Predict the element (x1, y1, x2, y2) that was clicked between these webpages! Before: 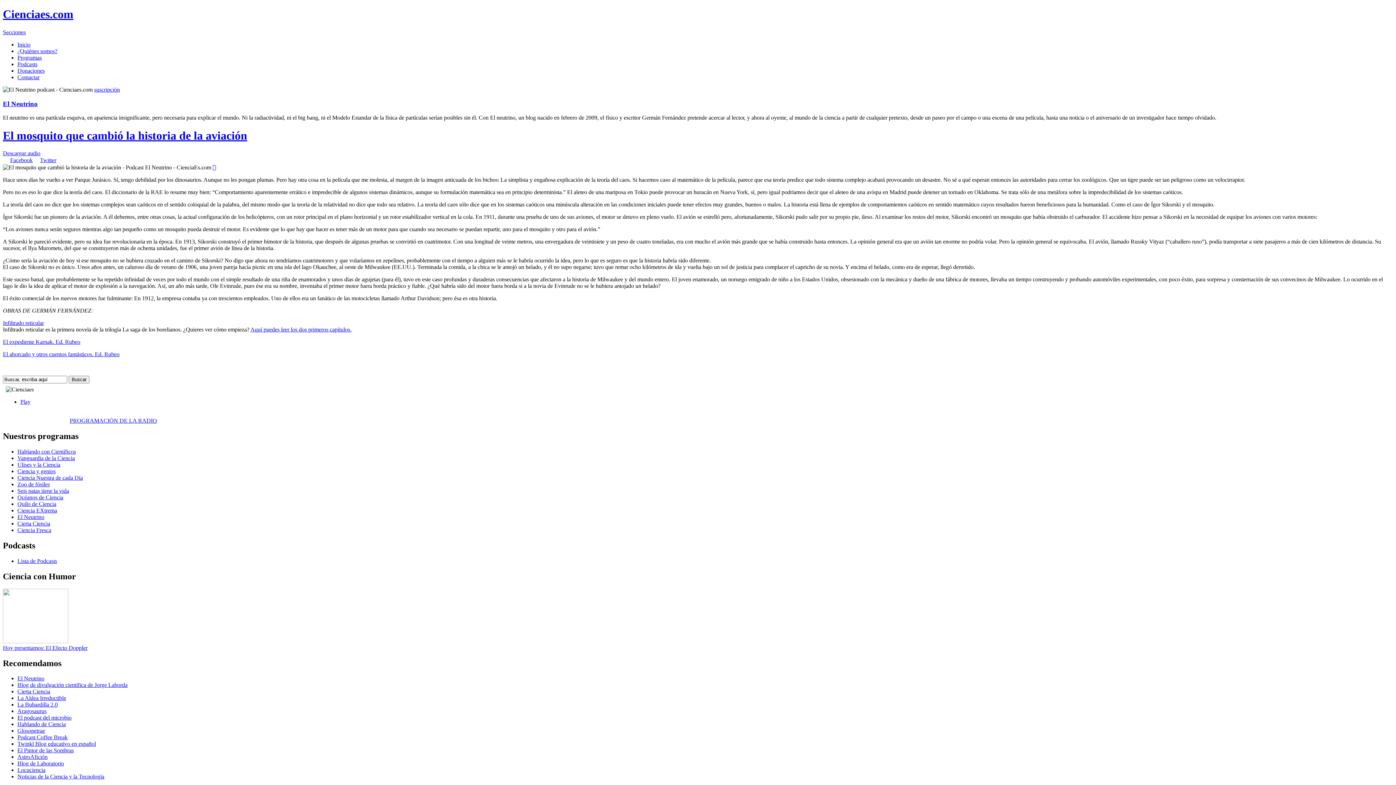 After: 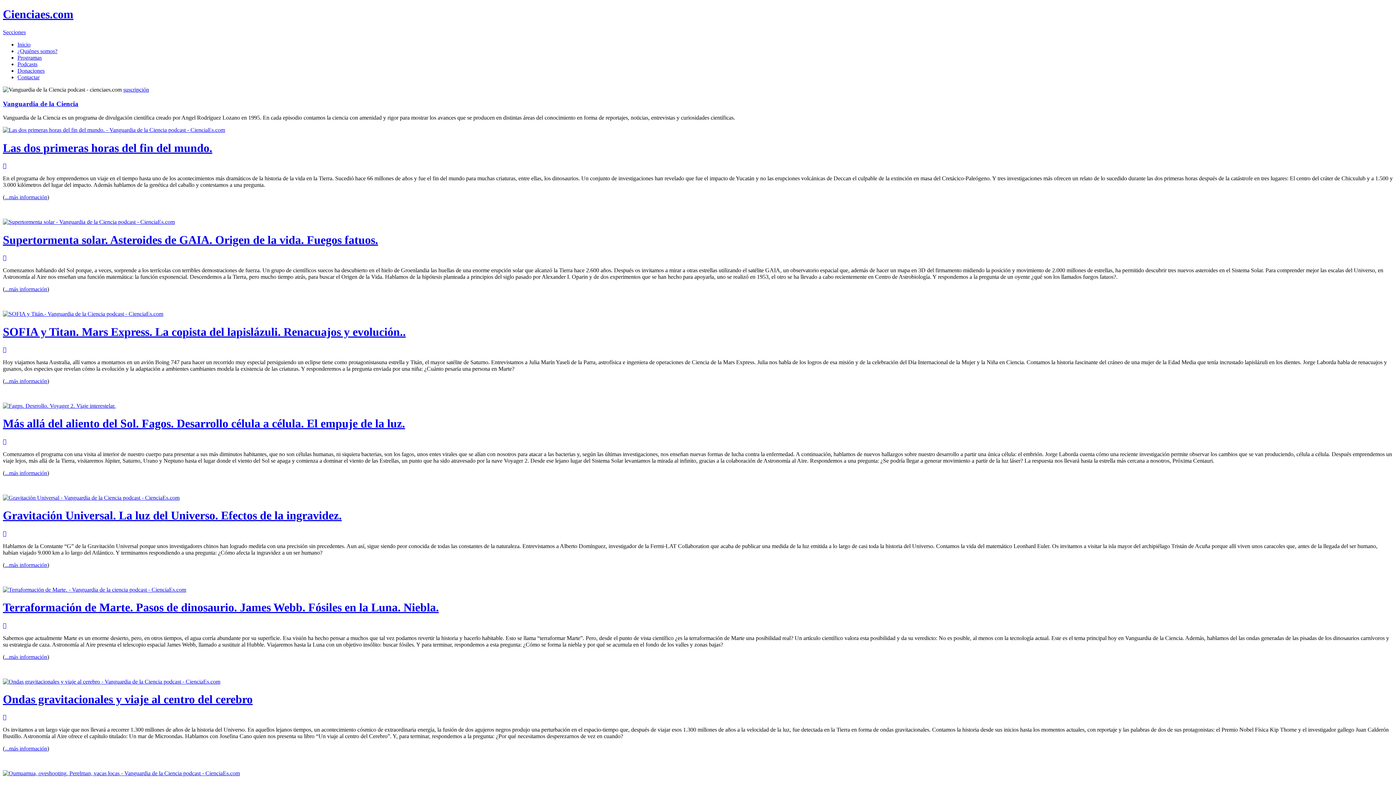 Action: bbox: (17, 455, 74, 461) label: Vanguardia de la Ciencia